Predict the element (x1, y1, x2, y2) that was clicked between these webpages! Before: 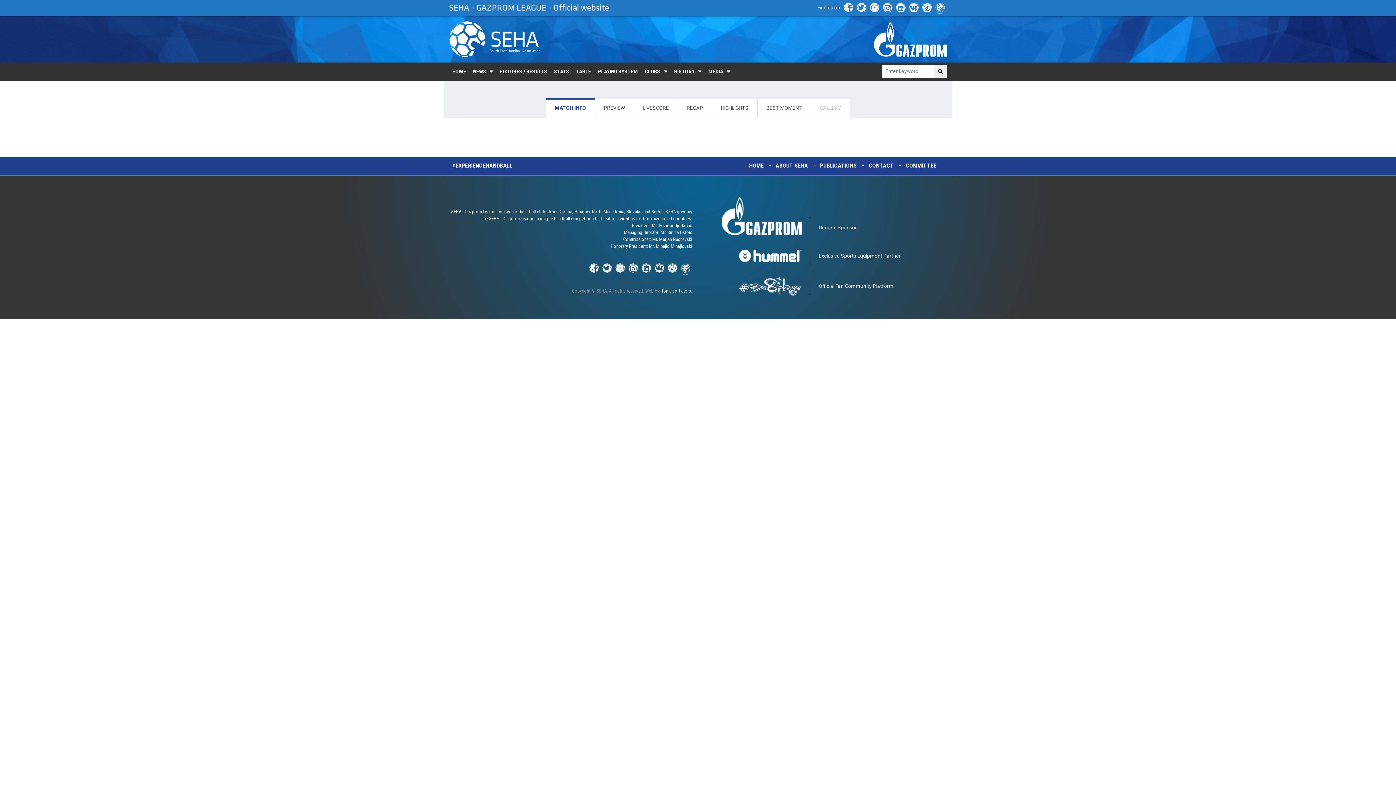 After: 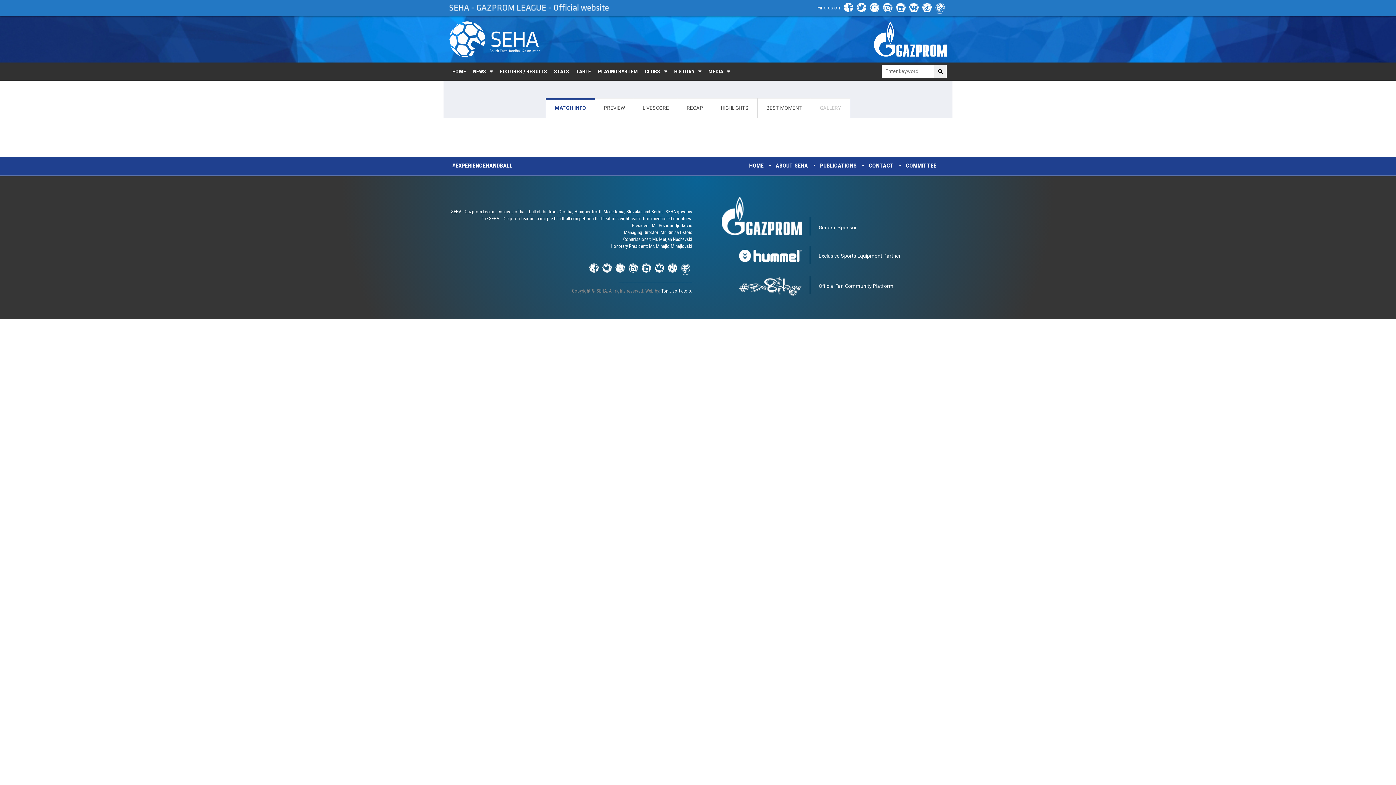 Action: bbox: (874, 19, 946, 59)